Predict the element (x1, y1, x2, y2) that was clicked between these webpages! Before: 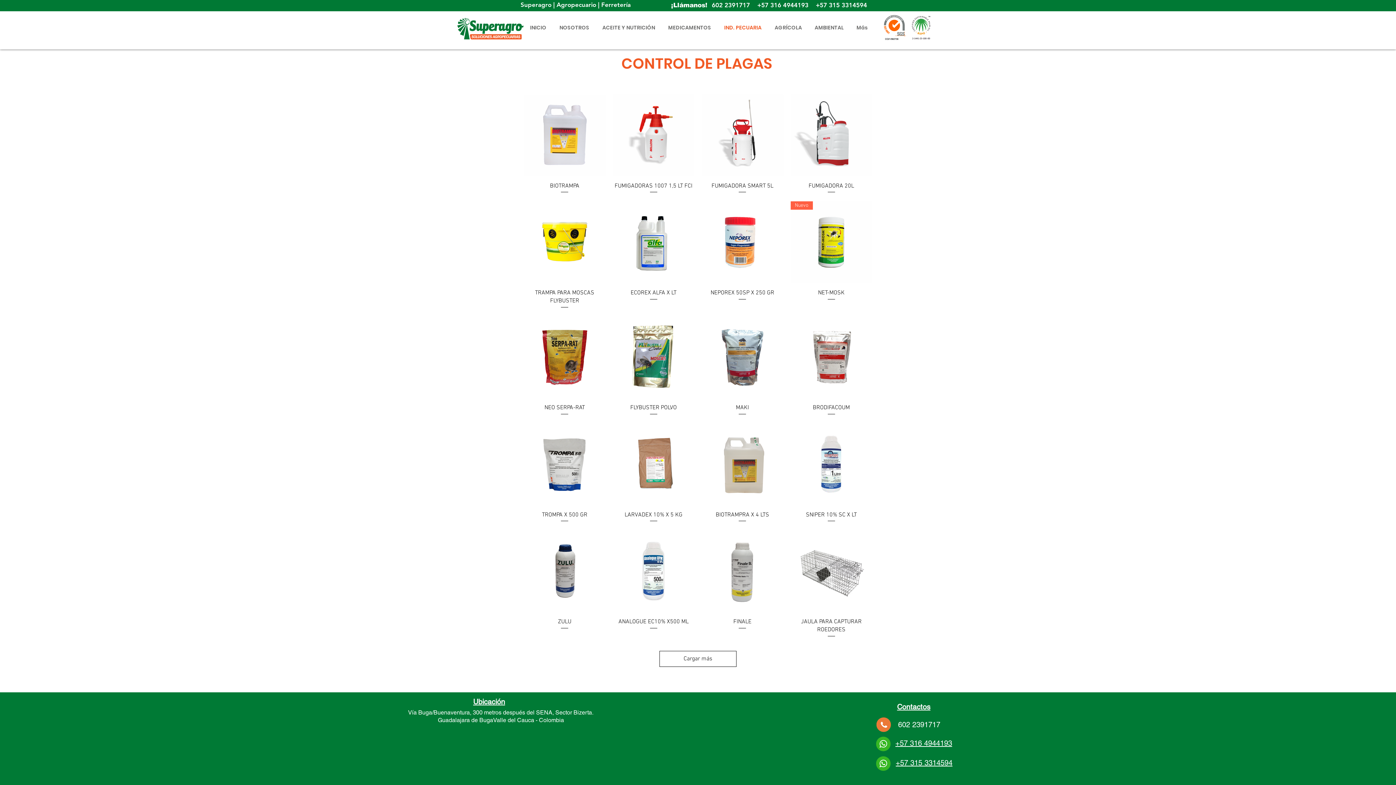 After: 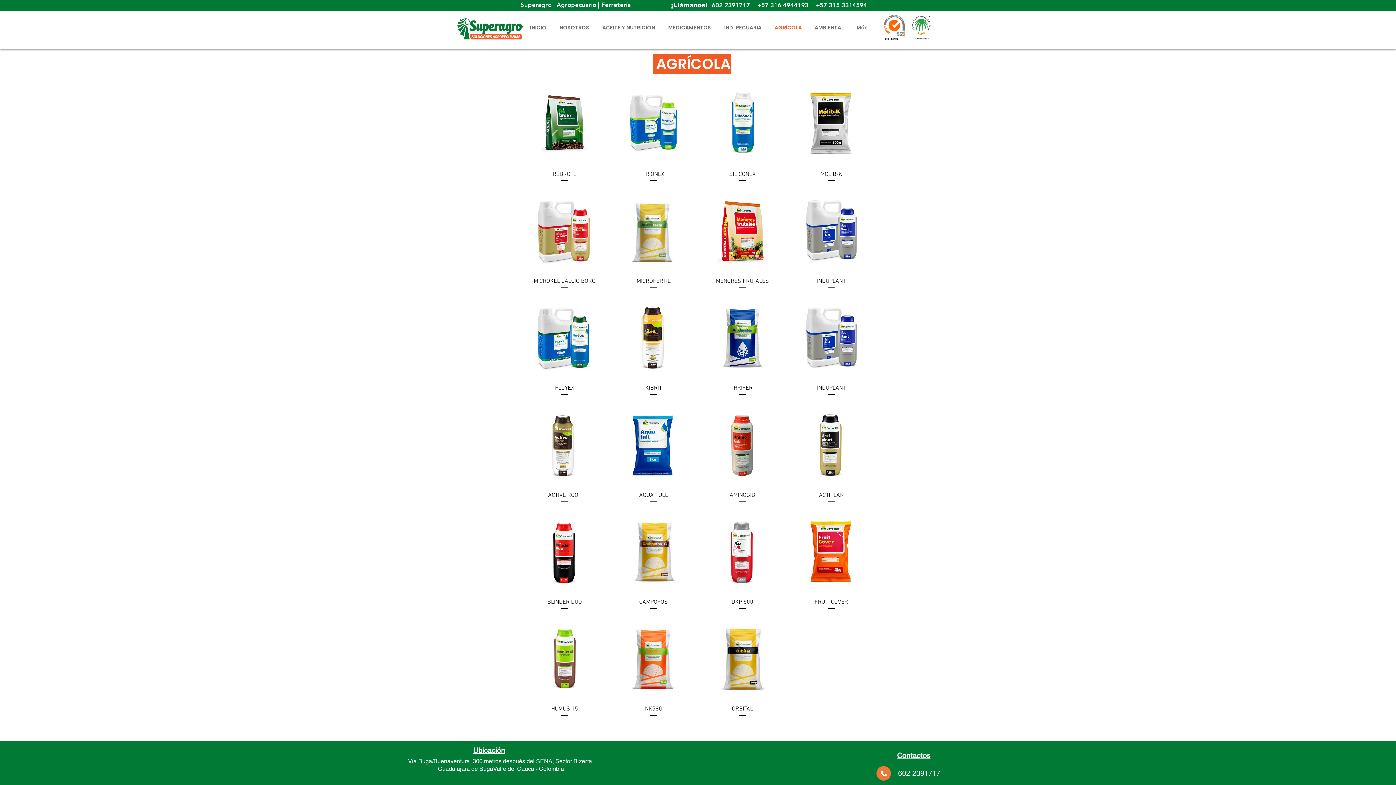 Action: bbox: (769, 14, 809, 40) label: AGRÍCOLA